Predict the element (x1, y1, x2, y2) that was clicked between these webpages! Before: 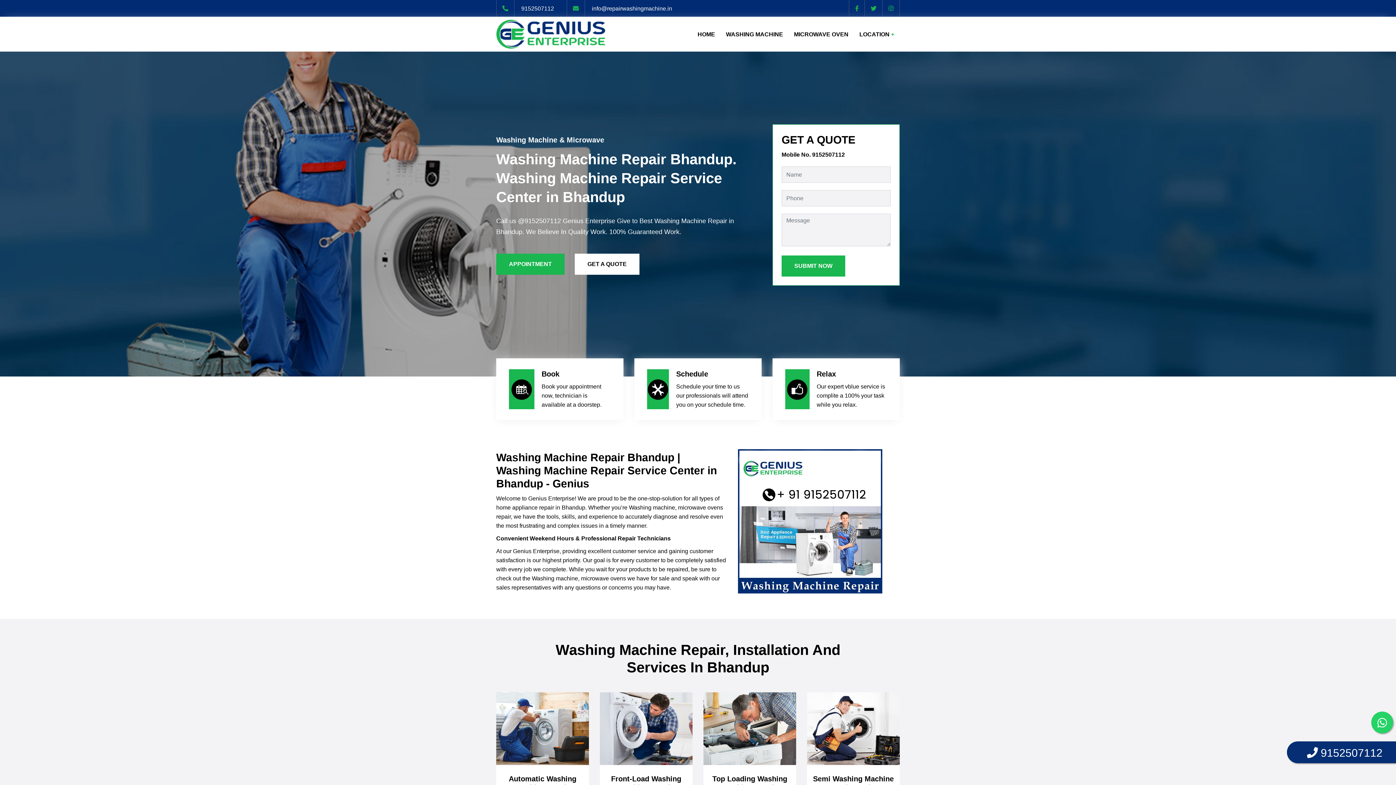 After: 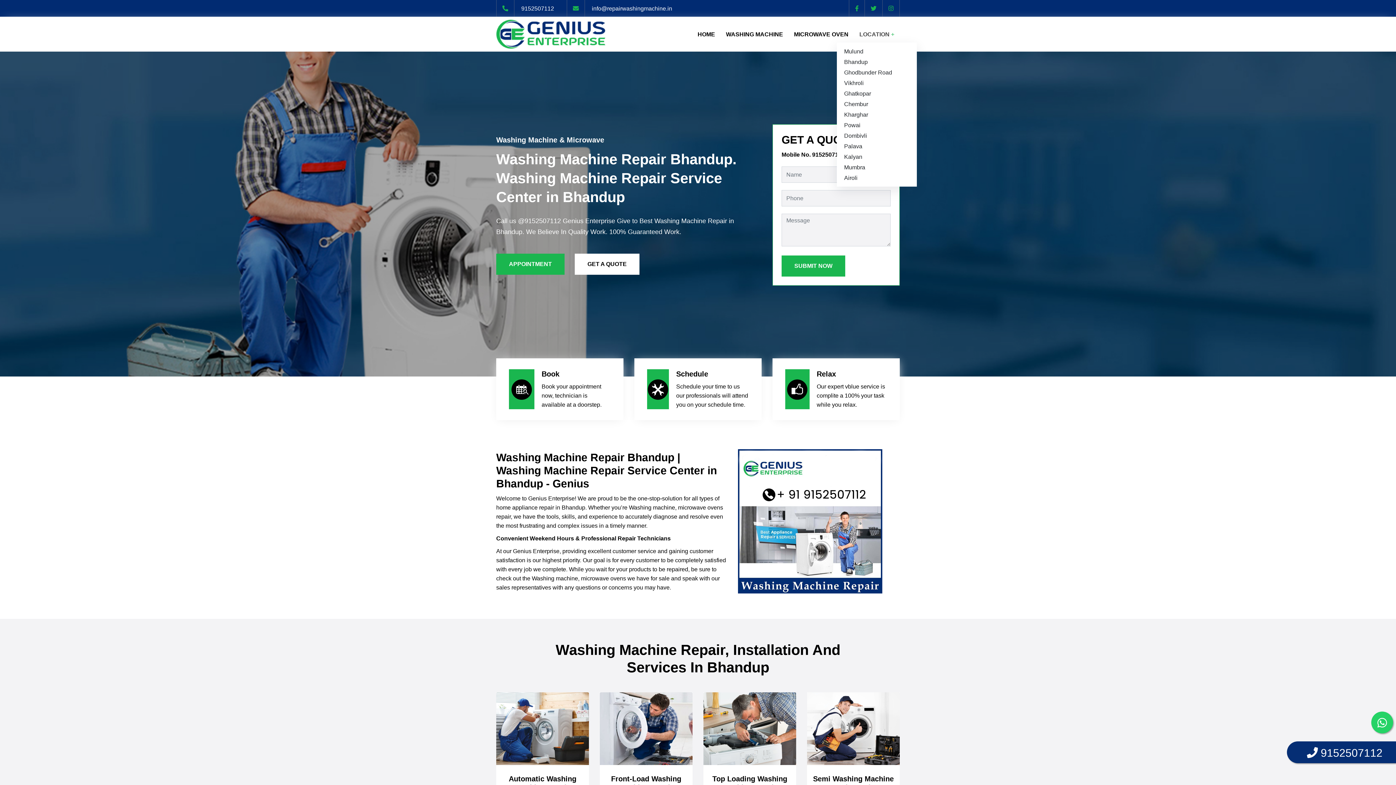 Action: bbox: (854, 26, 900, 42) label: LOCATION +